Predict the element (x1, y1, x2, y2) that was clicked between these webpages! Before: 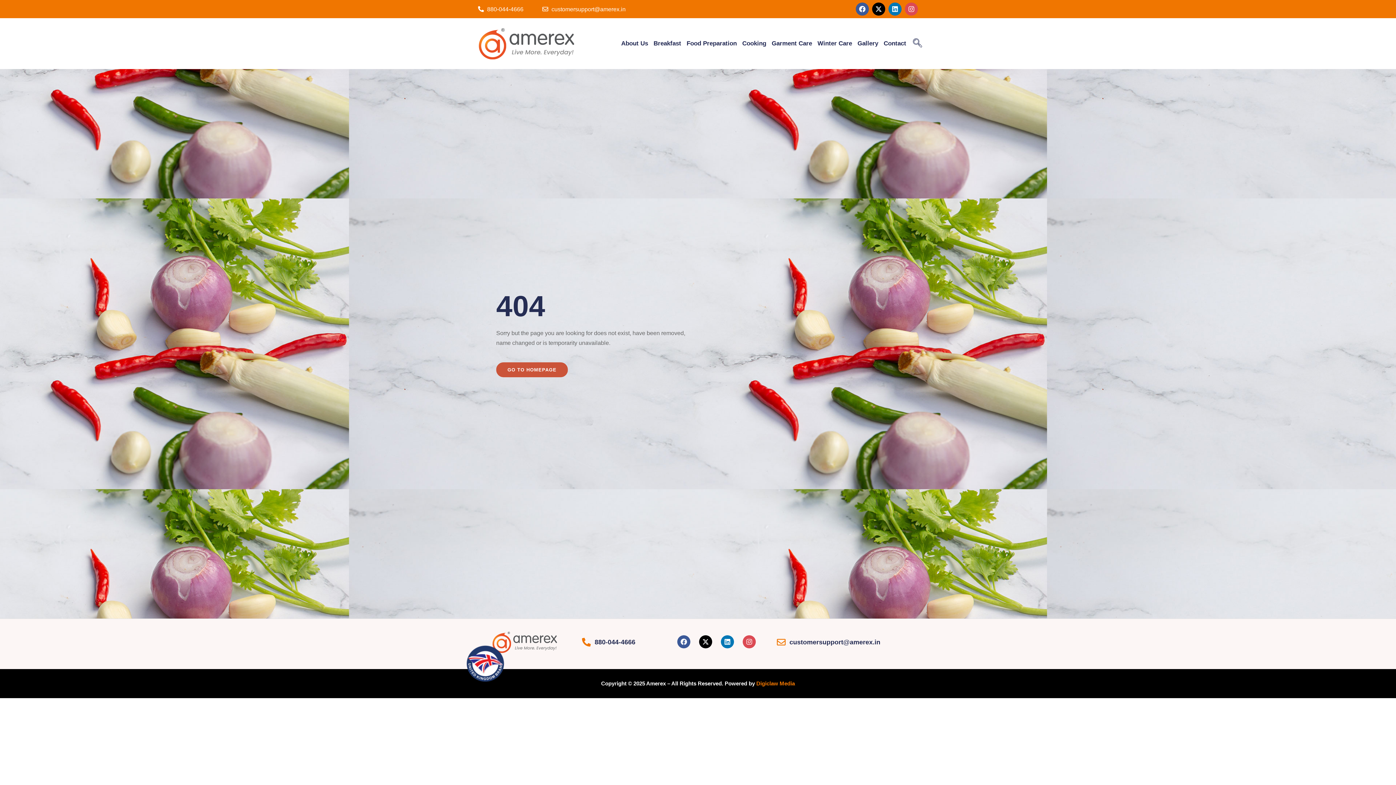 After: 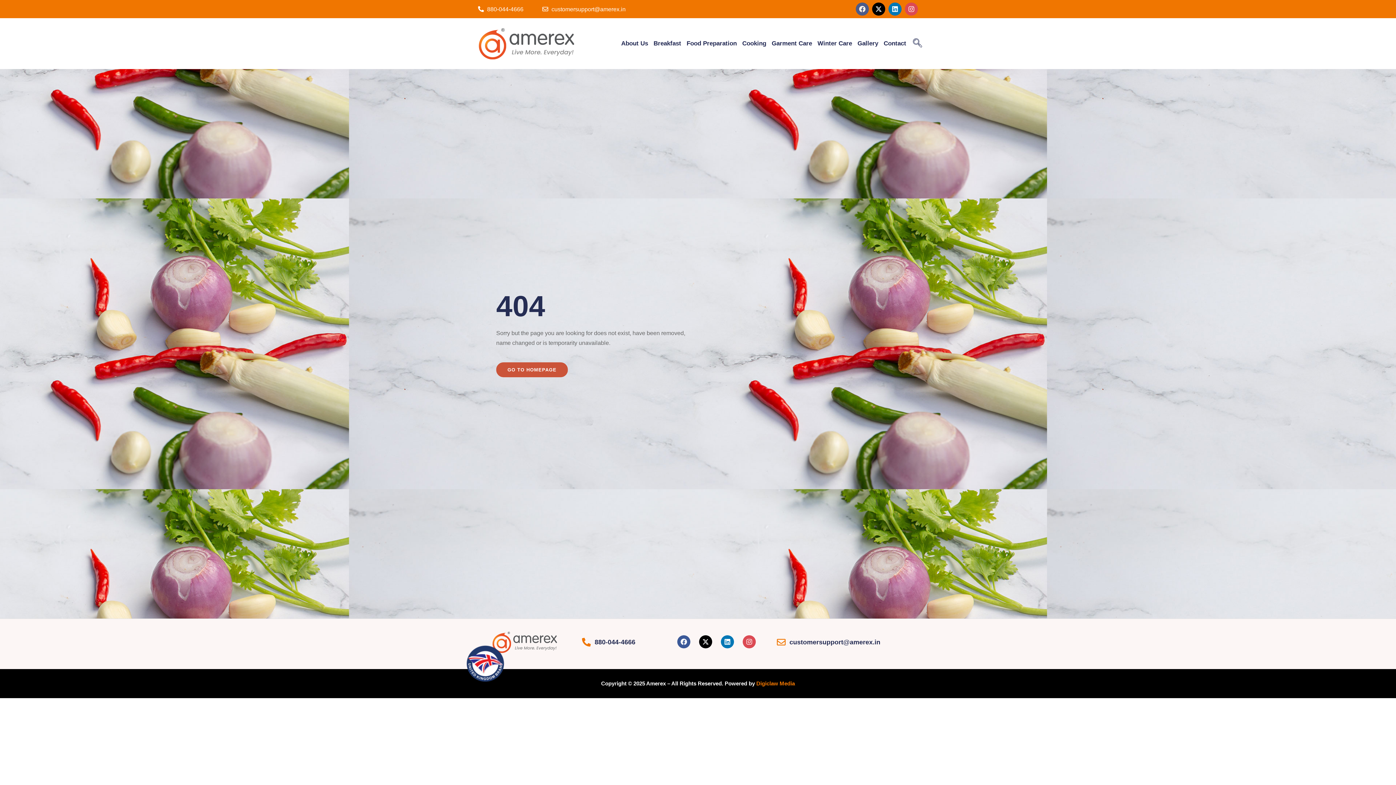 Action: label: Facebook bbox: (856, 2, 869, 15)